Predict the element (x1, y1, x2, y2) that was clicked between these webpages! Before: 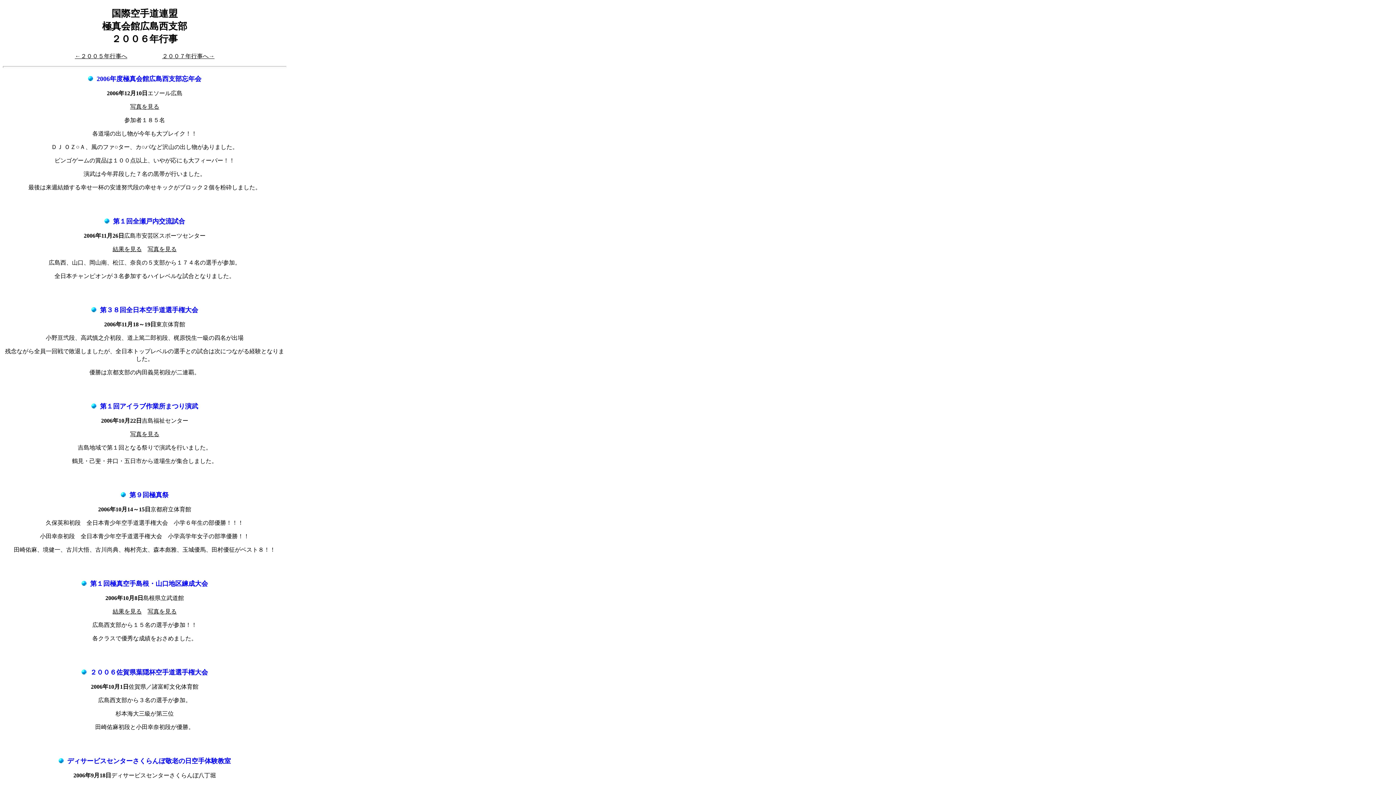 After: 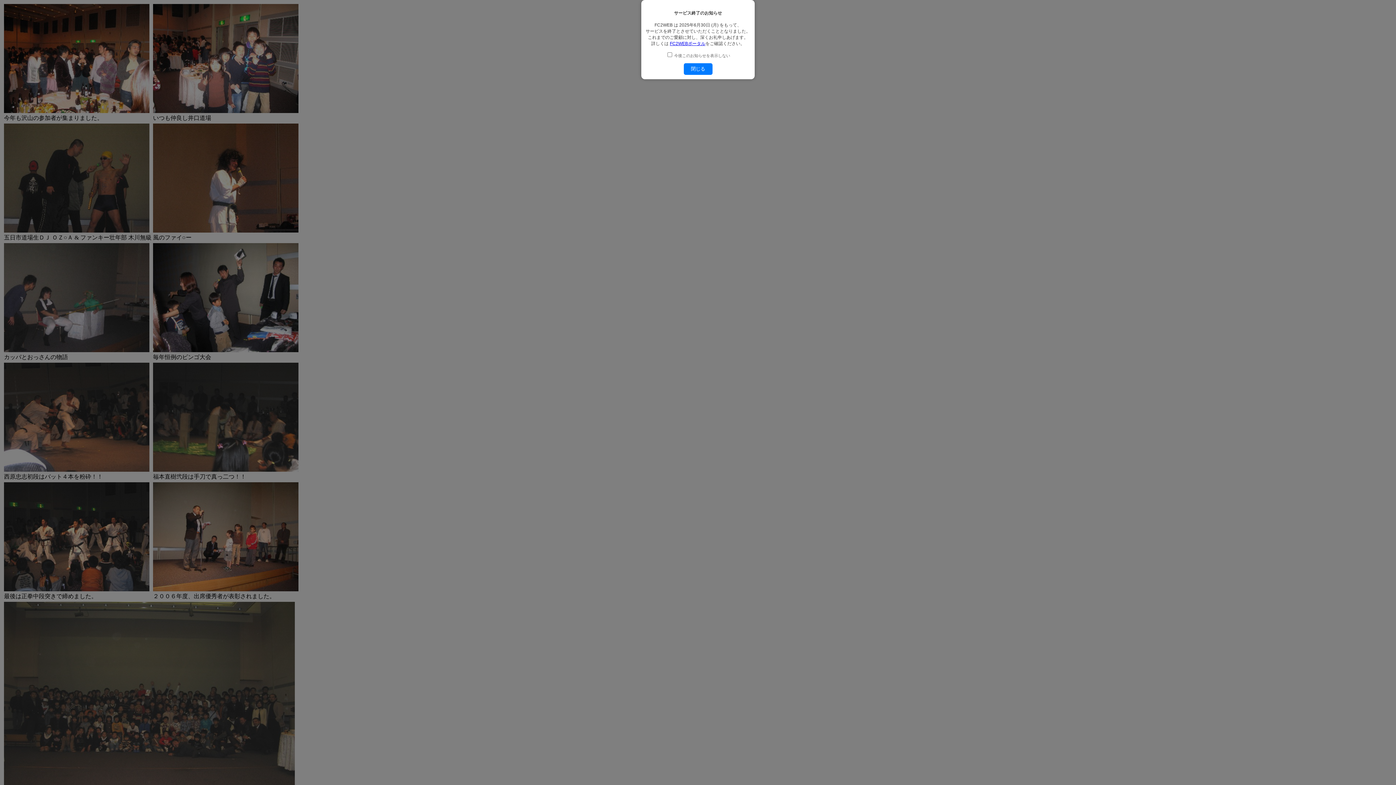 Action: label: 写真を見る bbox: (130, 103, 159, 109)